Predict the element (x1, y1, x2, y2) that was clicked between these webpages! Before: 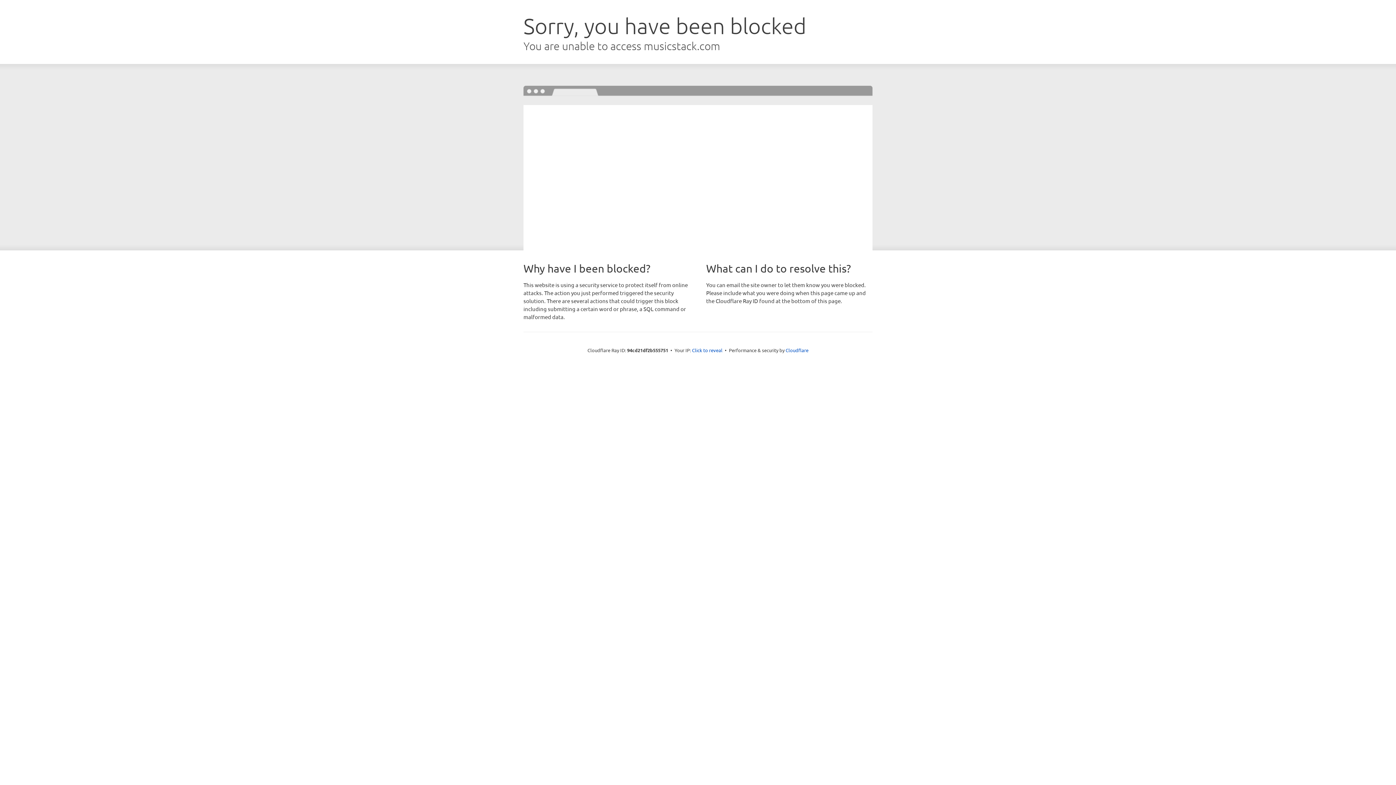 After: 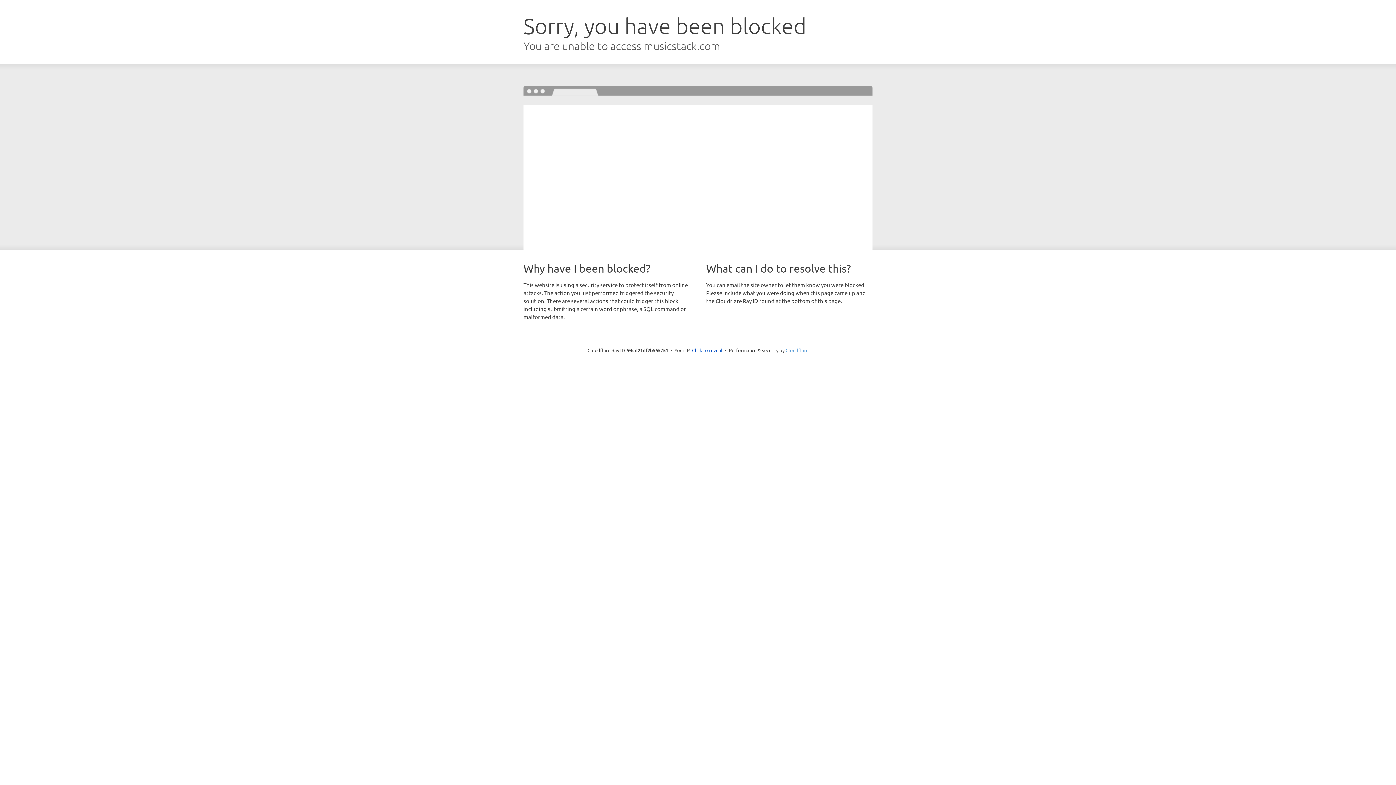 Action: label: Cloudflare bbox: (785, 347, 808, 353)